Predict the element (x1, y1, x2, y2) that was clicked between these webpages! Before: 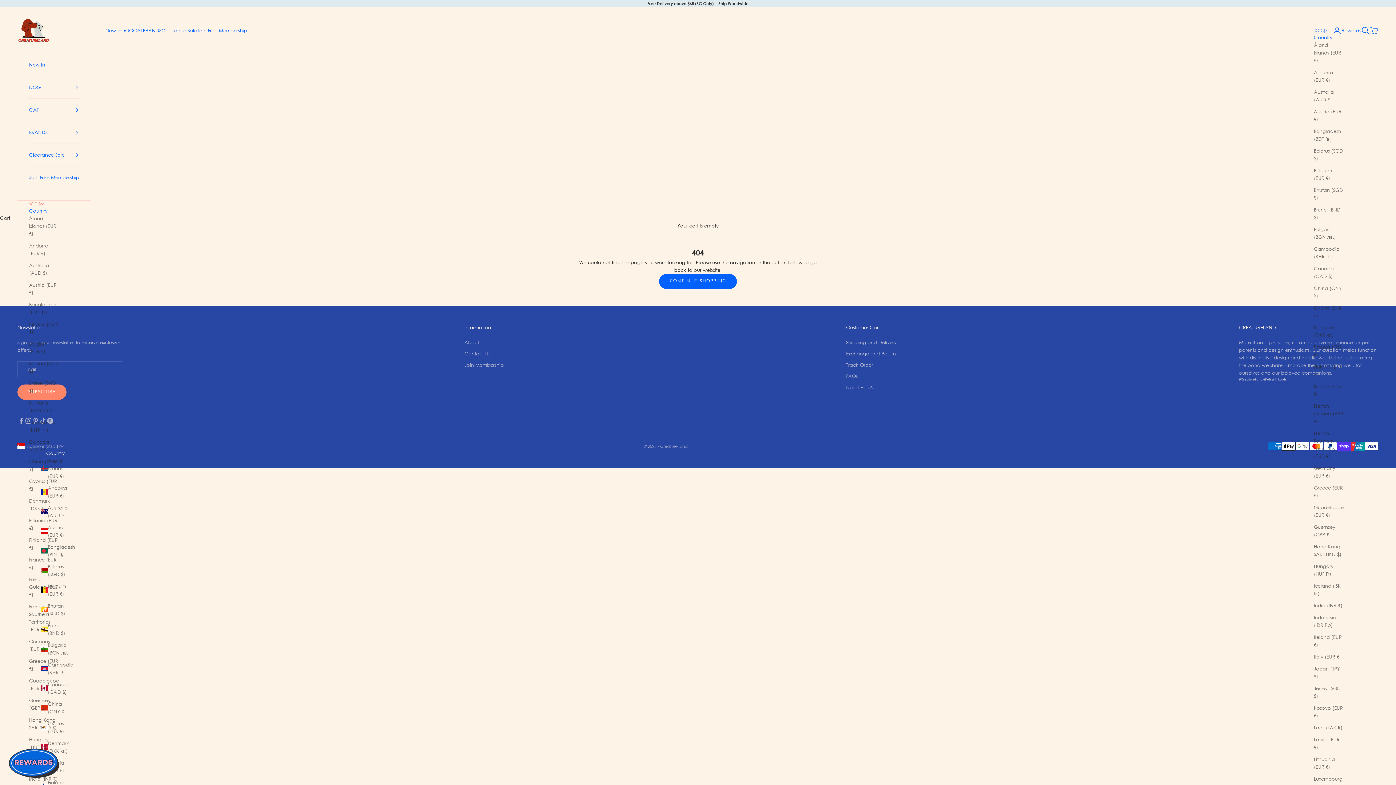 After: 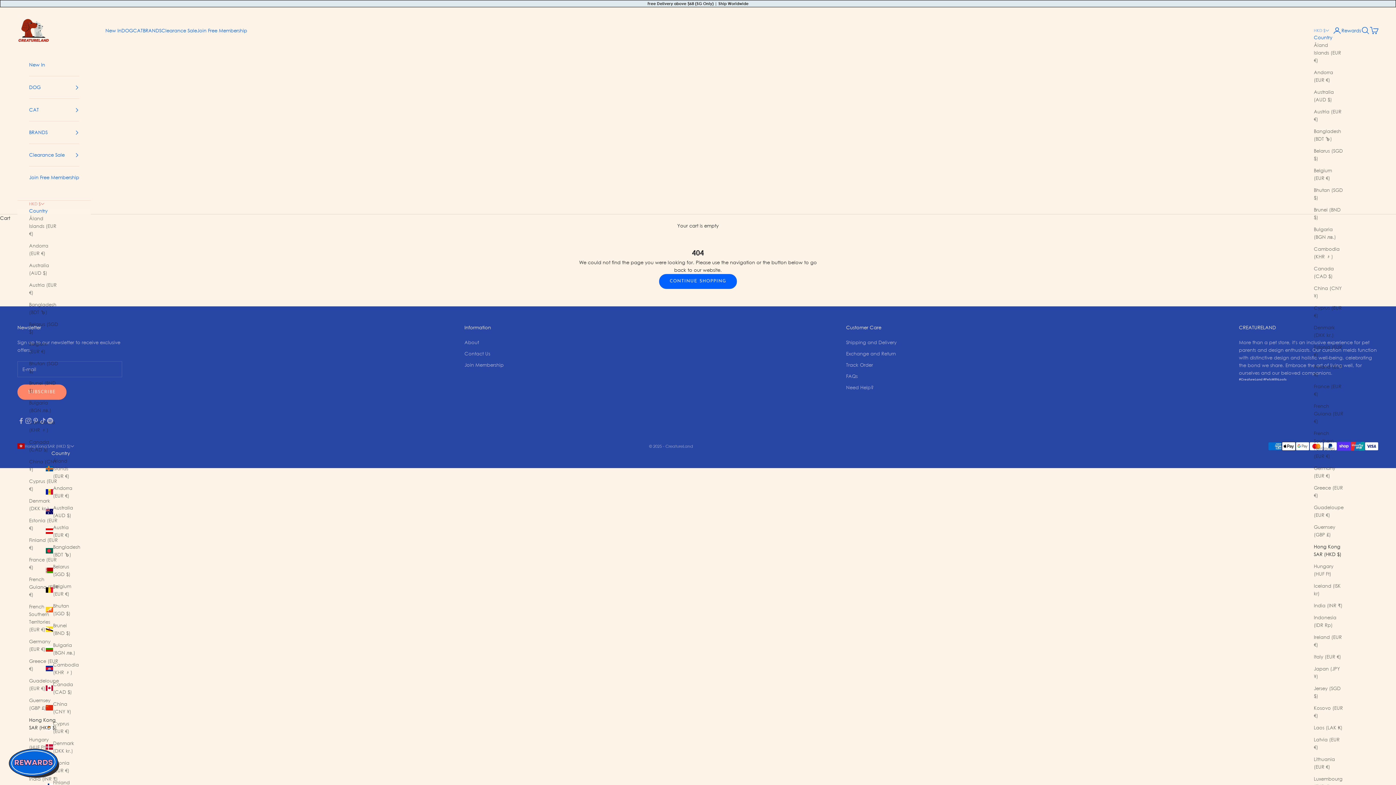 Action: bbox: (29, 716, 58, 732) label: Hong Kong SAR (HKD $)